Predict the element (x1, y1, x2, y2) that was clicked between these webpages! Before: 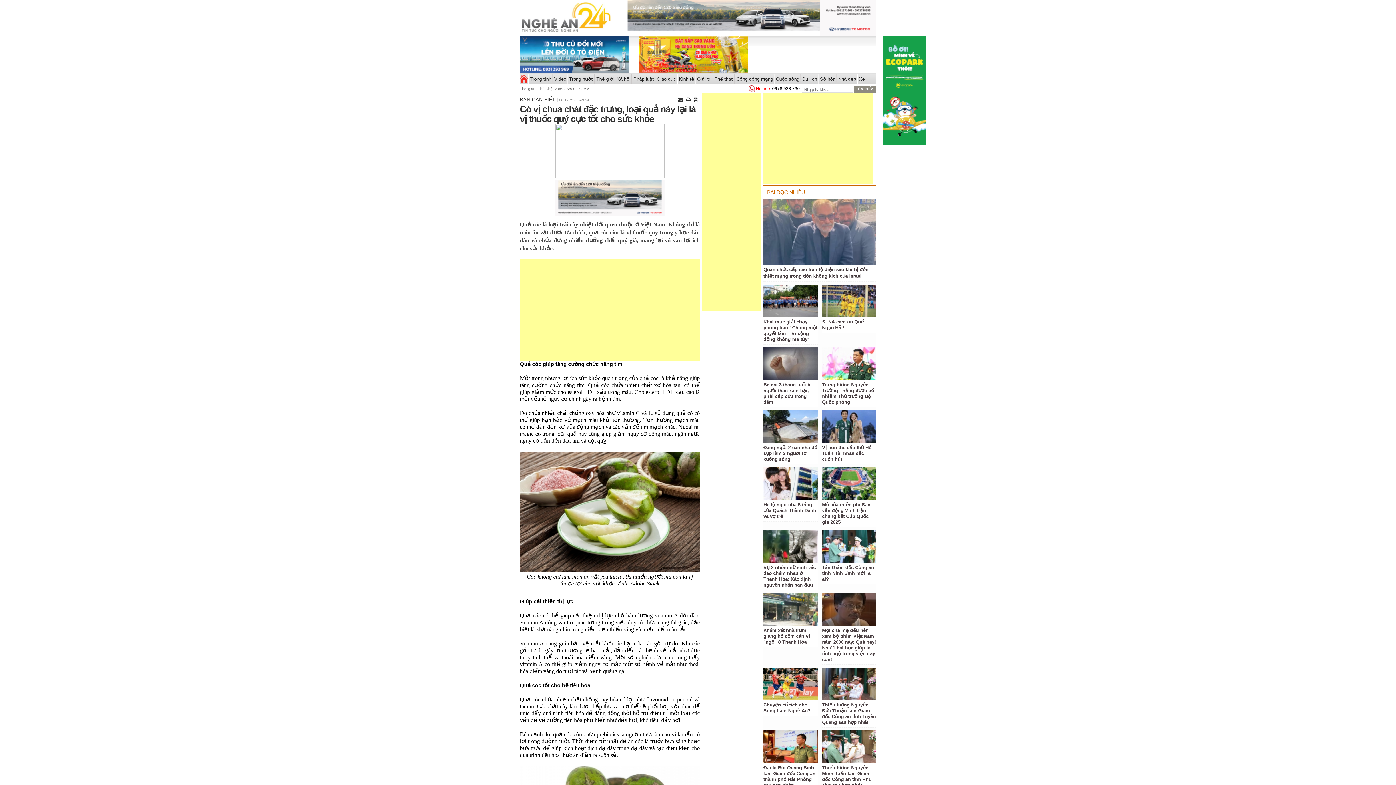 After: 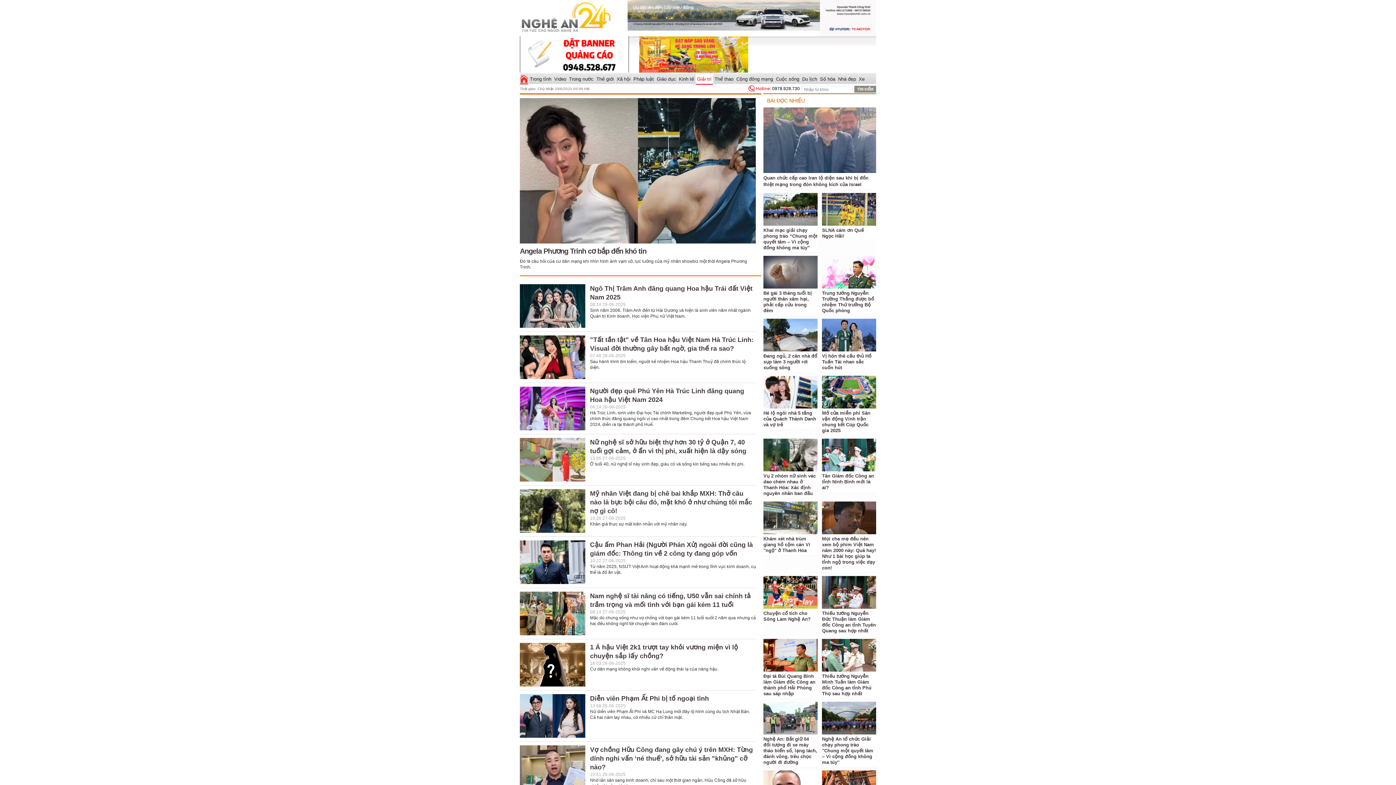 Action: label: Giải trí bbox: (696, 74, 713, 84)